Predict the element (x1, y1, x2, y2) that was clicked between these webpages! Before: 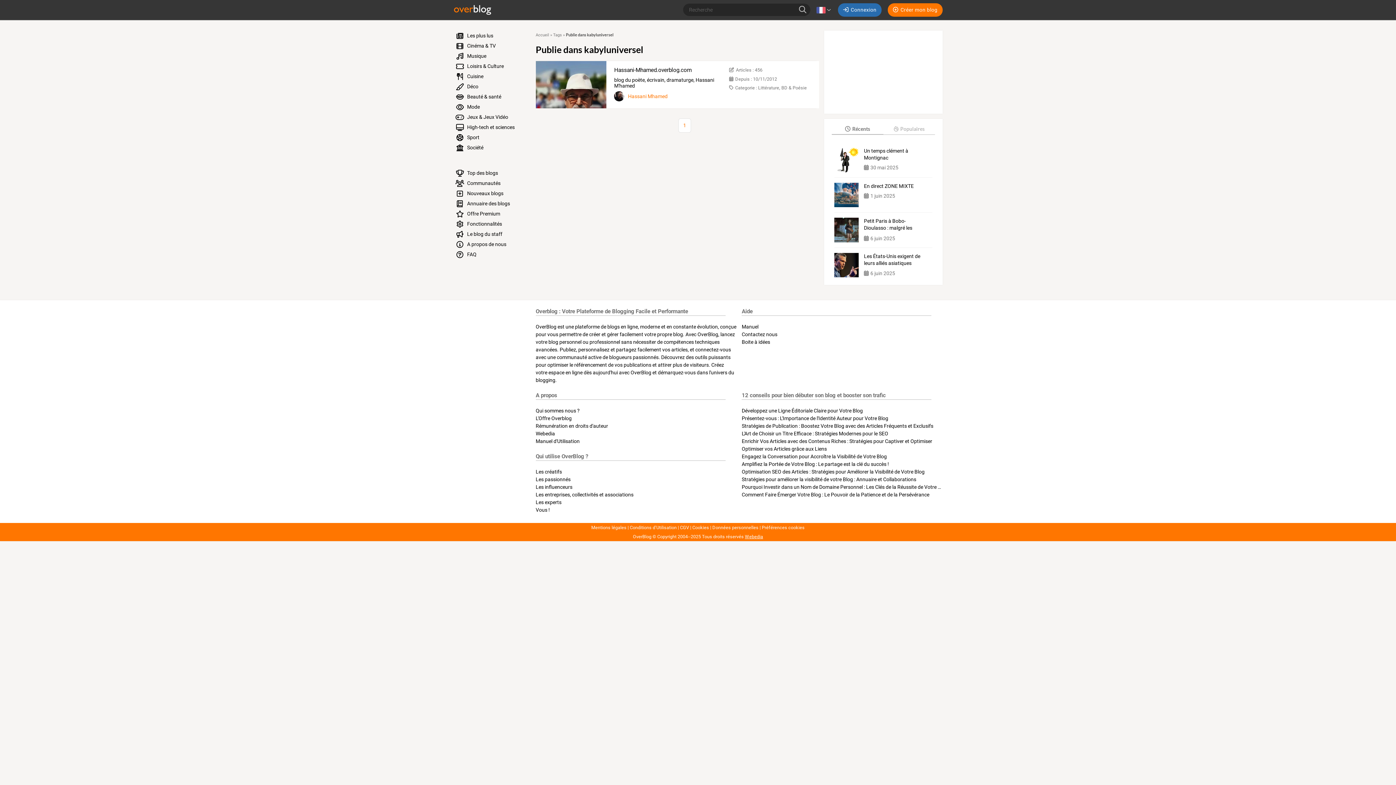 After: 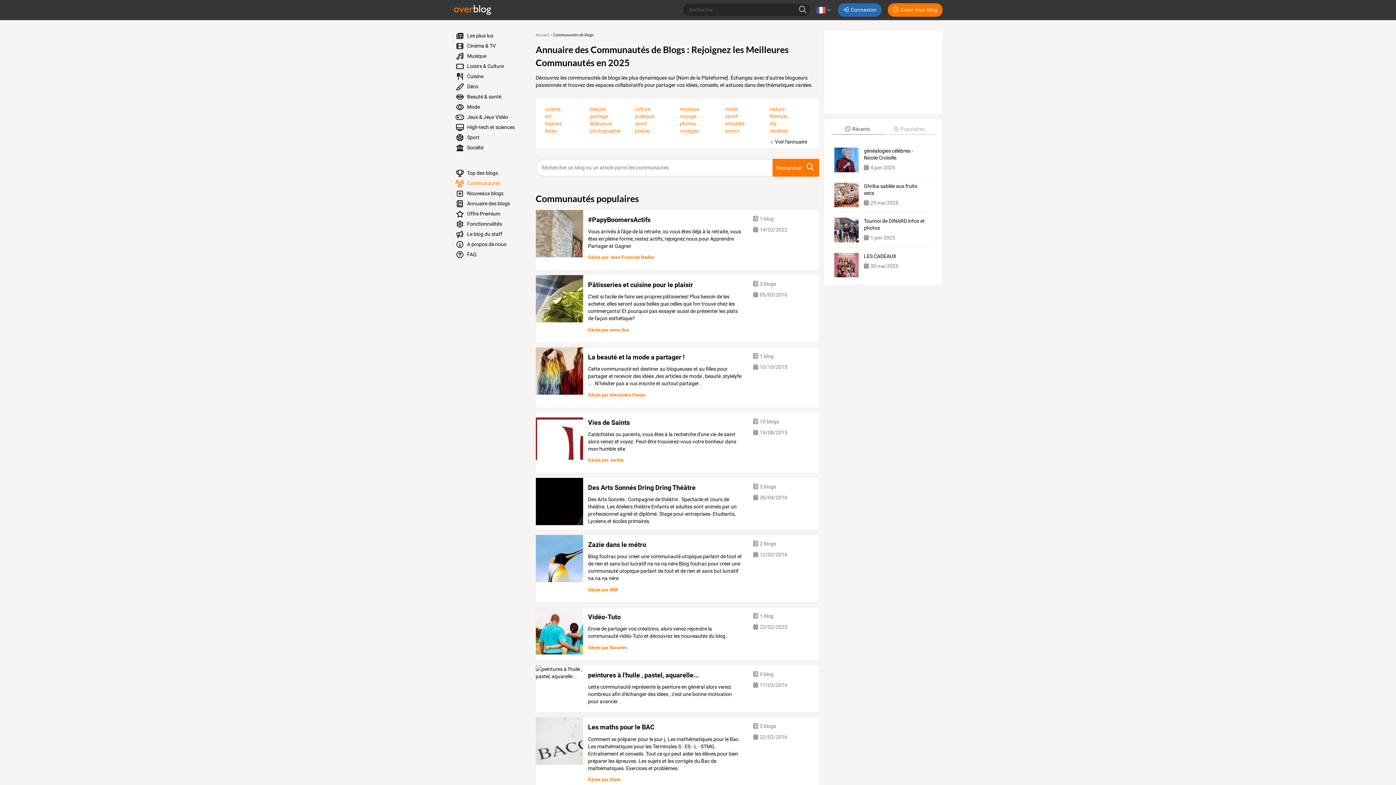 Action: label:  Communautés bbox: (450, 178, 527, 188)